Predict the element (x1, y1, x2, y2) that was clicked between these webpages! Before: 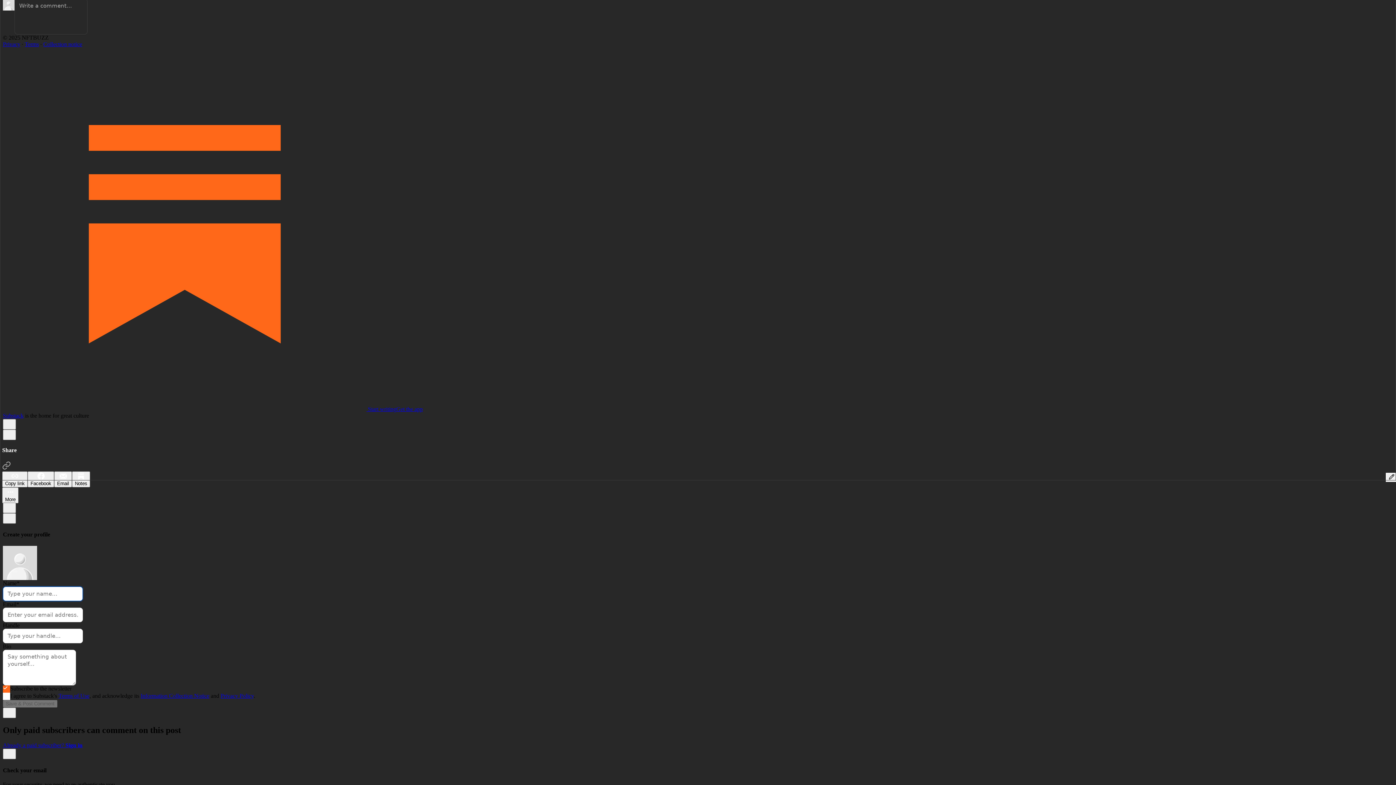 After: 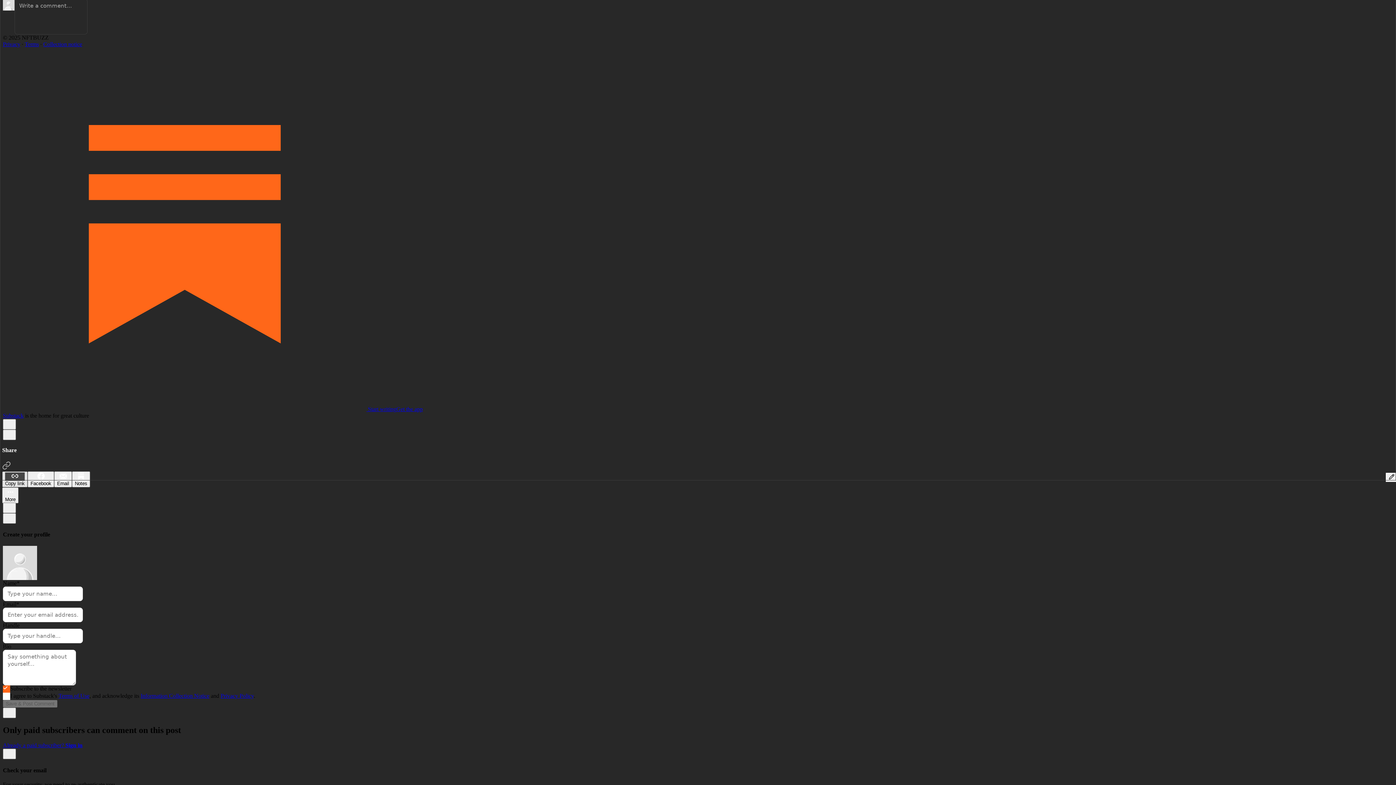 Action: label: Copy link bbox: (2, 471, 27, 487)